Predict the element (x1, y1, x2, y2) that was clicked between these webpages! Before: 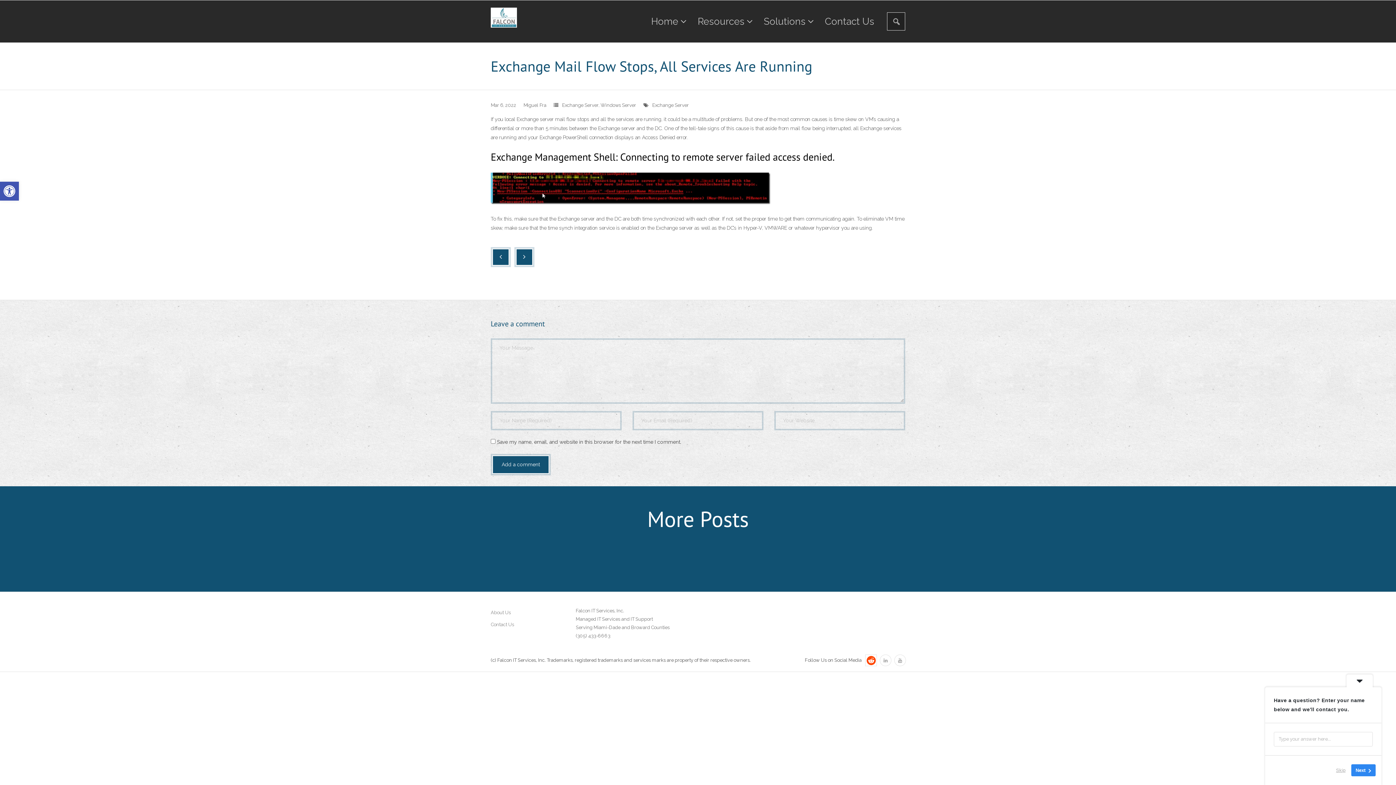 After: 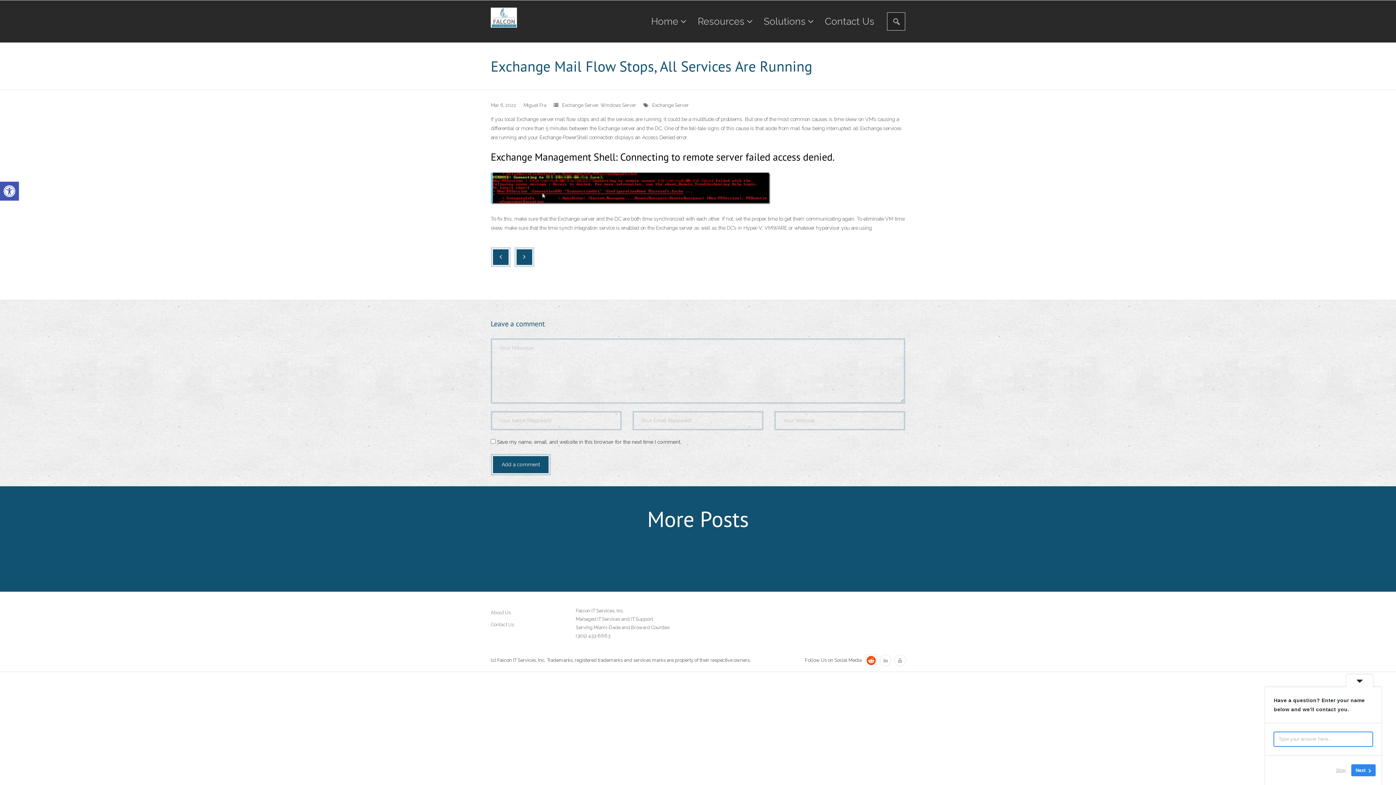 Action: label: Next bbox: (1351, 764, 1376, 776)